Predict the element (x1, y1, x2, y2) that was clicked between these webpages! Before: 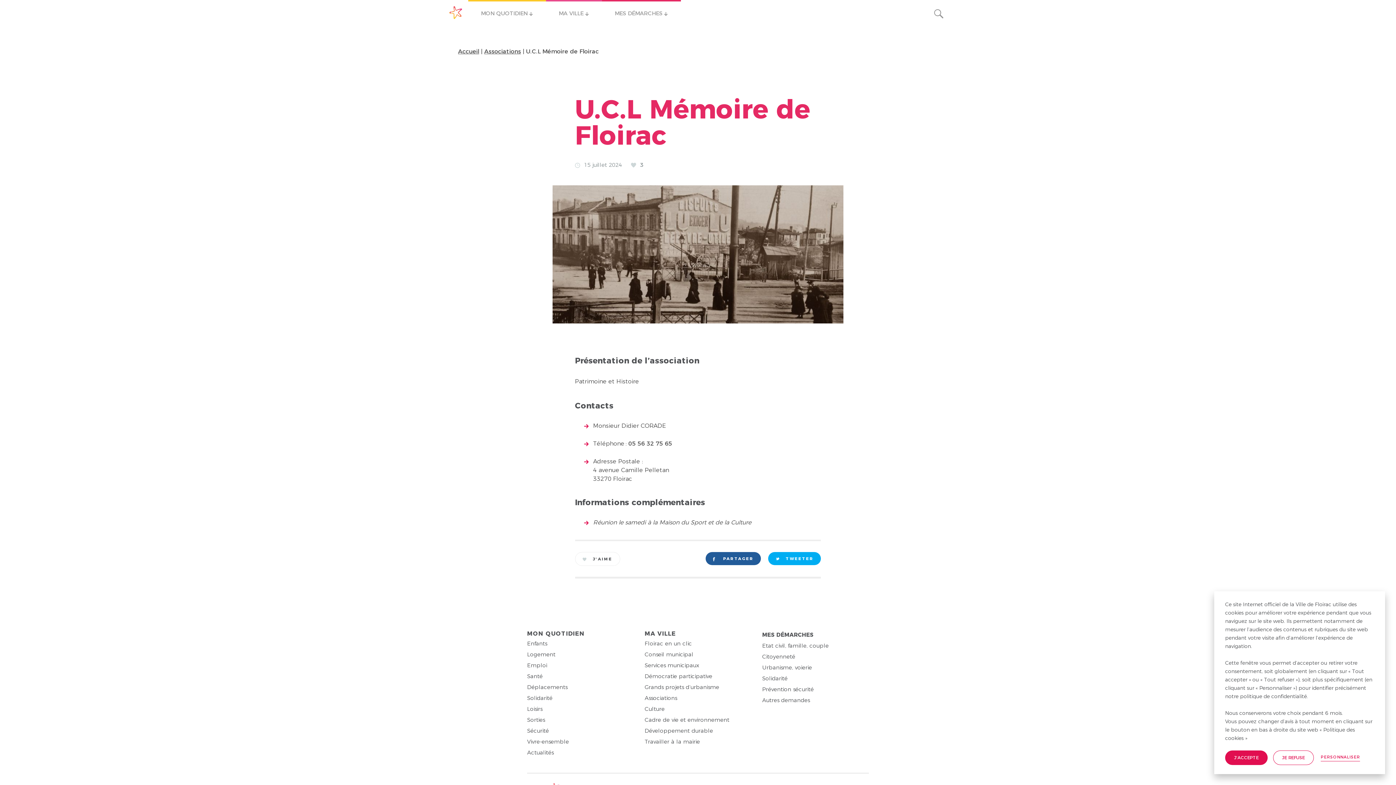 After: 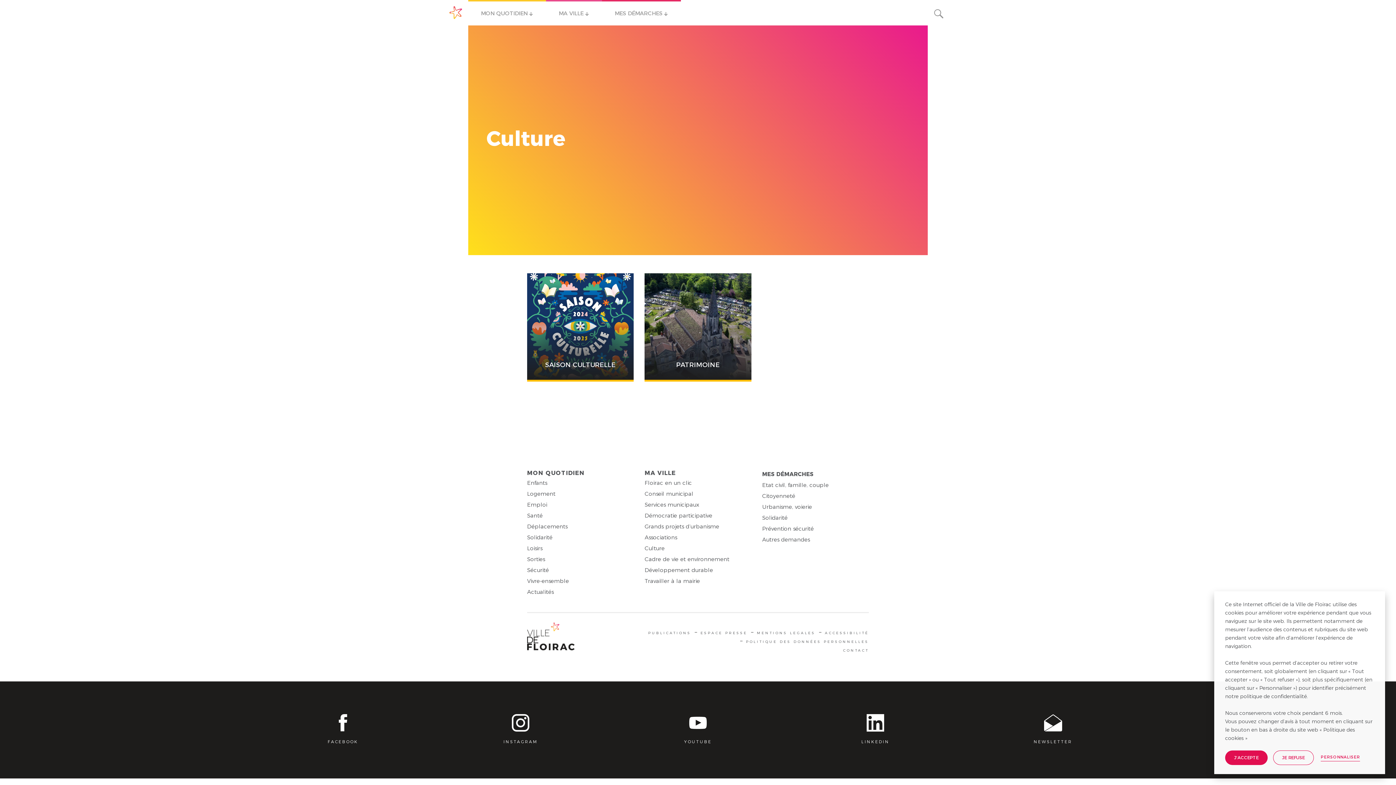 Action: label: Culture bbox: (644, 705, 664, 712)